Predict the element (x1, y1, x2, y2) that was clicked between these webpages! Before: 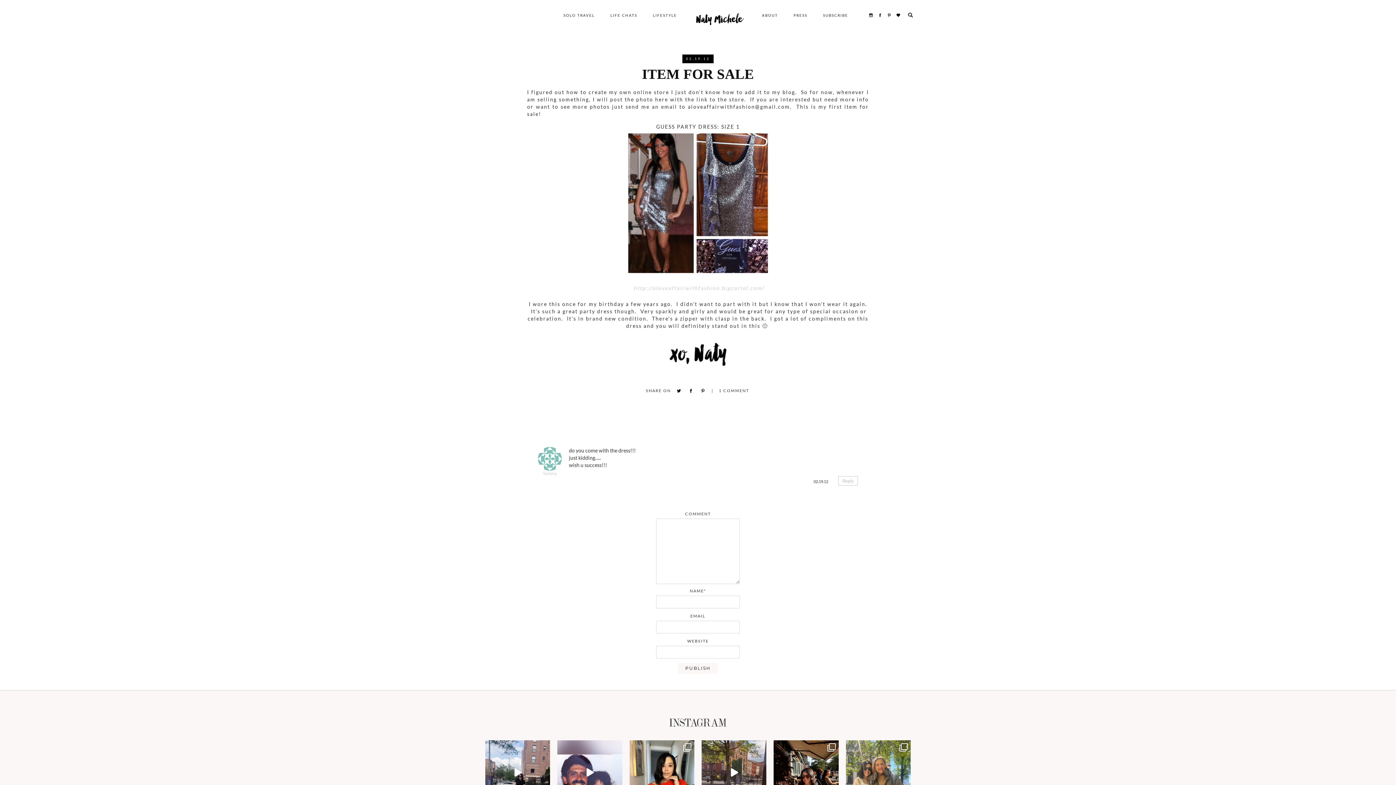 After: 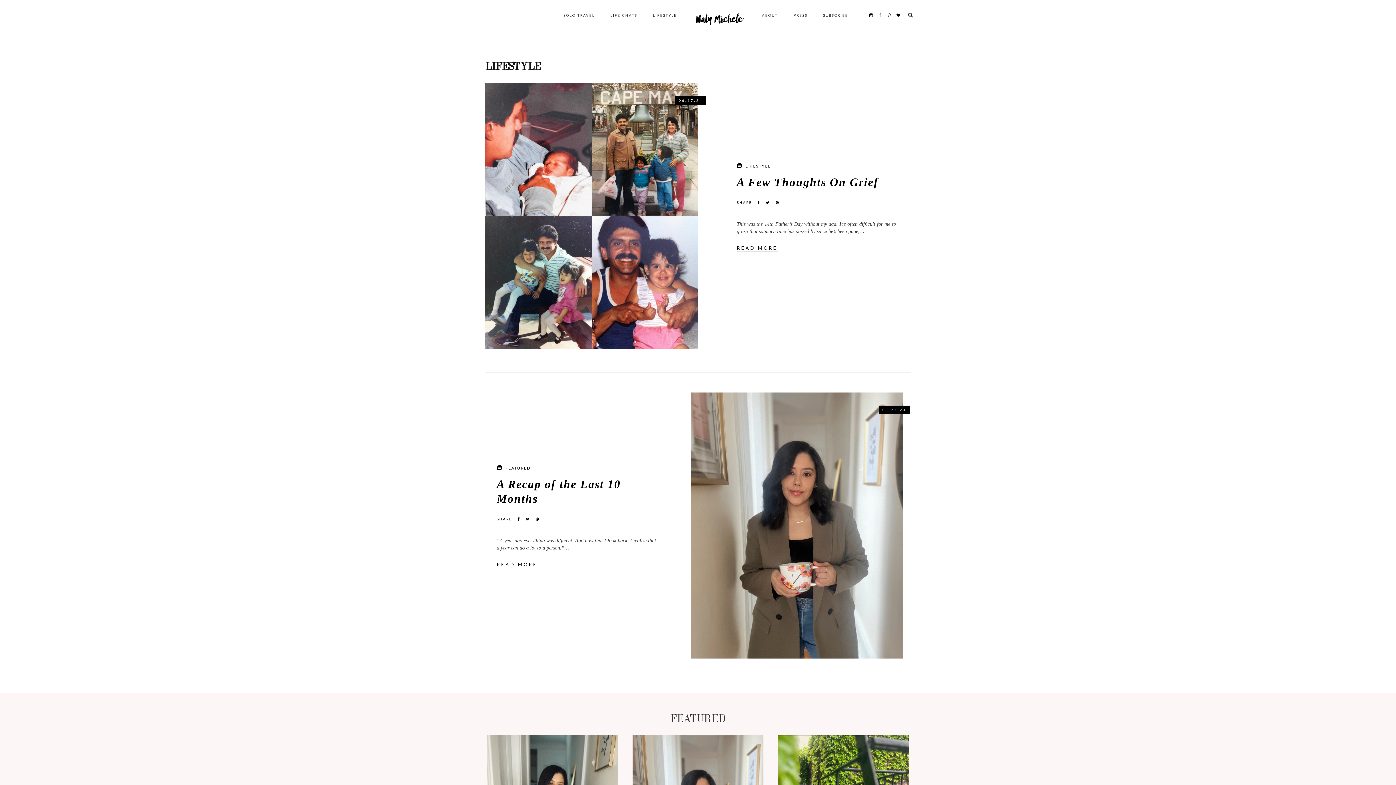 Action: bbox: (645, 7, 684, 34) label: LIFESTYLE